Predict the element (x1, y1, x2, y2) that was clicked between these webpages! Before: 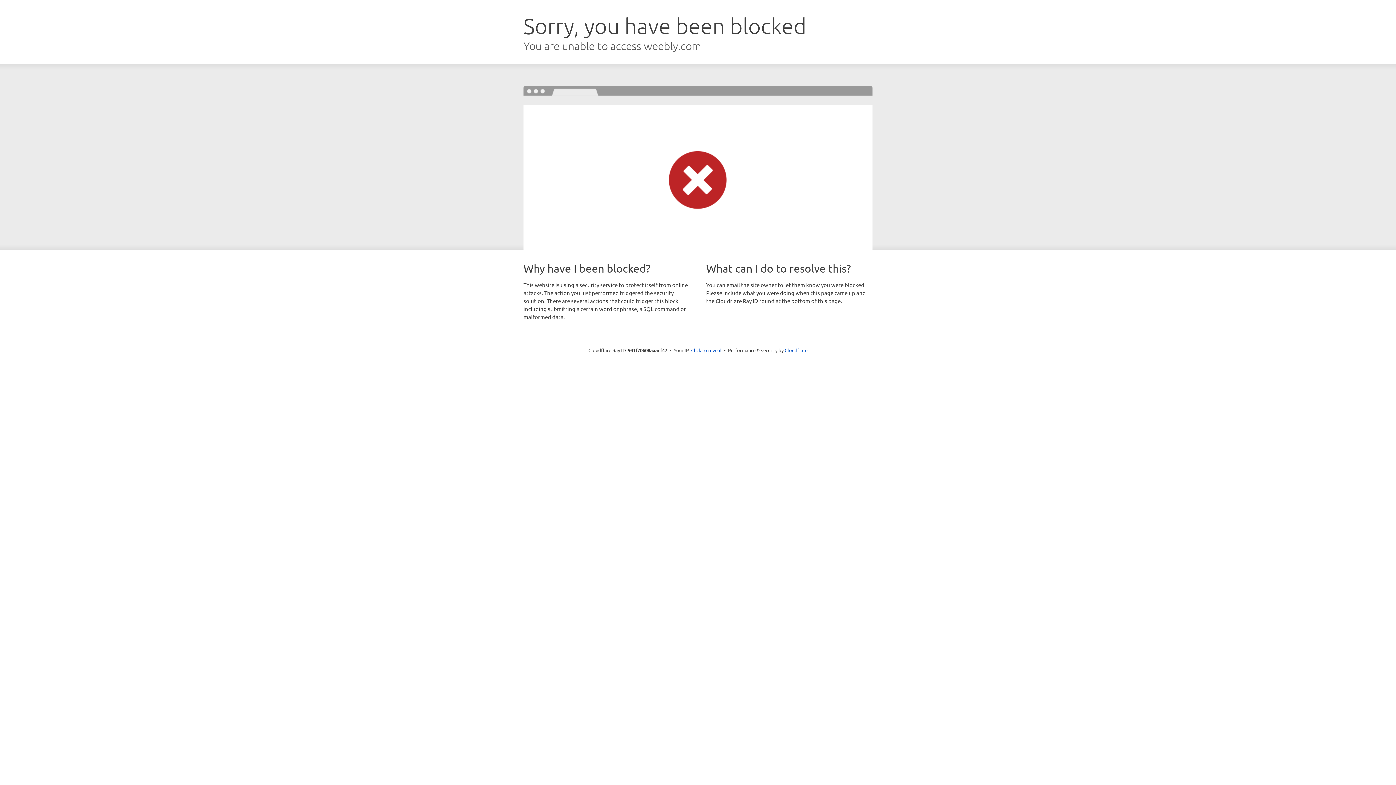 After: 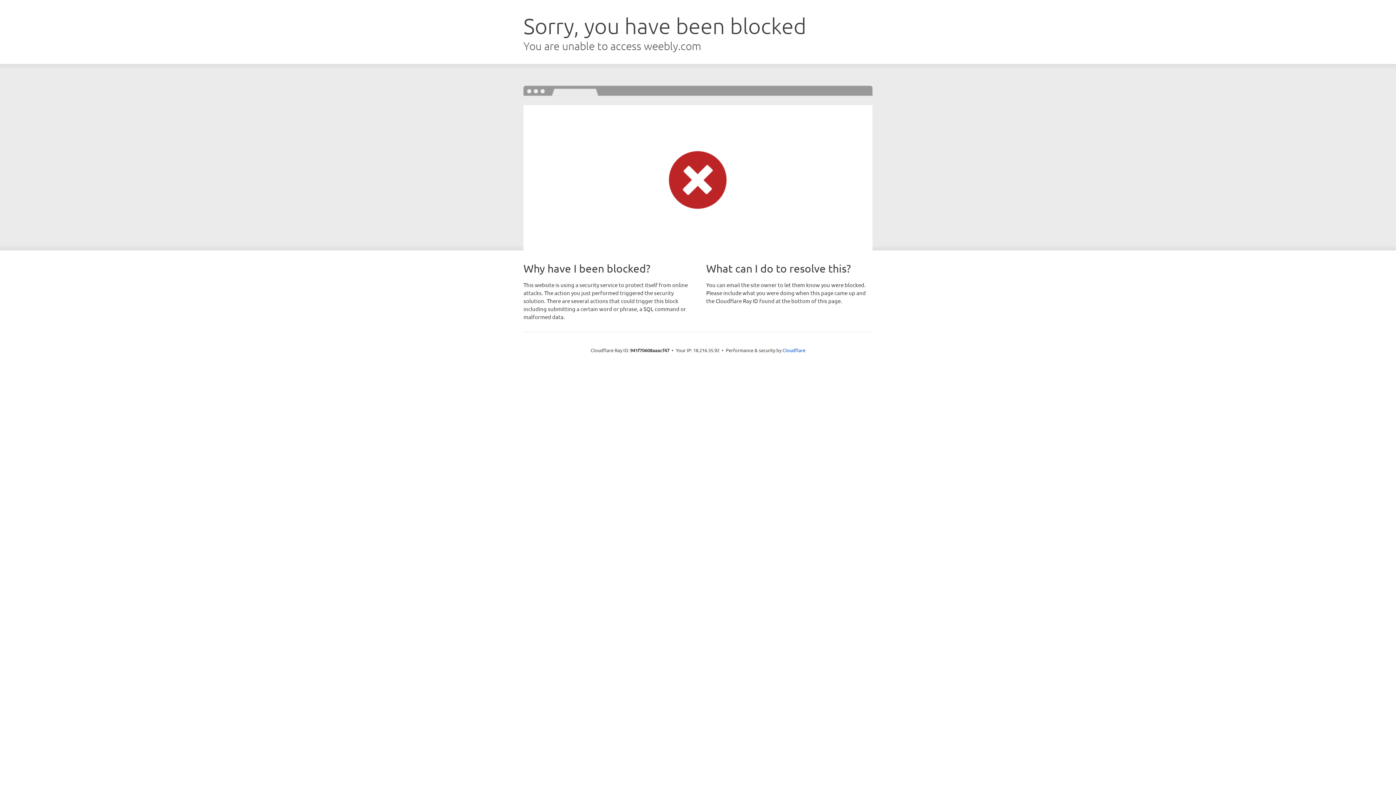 Action: label: Click to reveal bbox: (691, 346, 721, 353)